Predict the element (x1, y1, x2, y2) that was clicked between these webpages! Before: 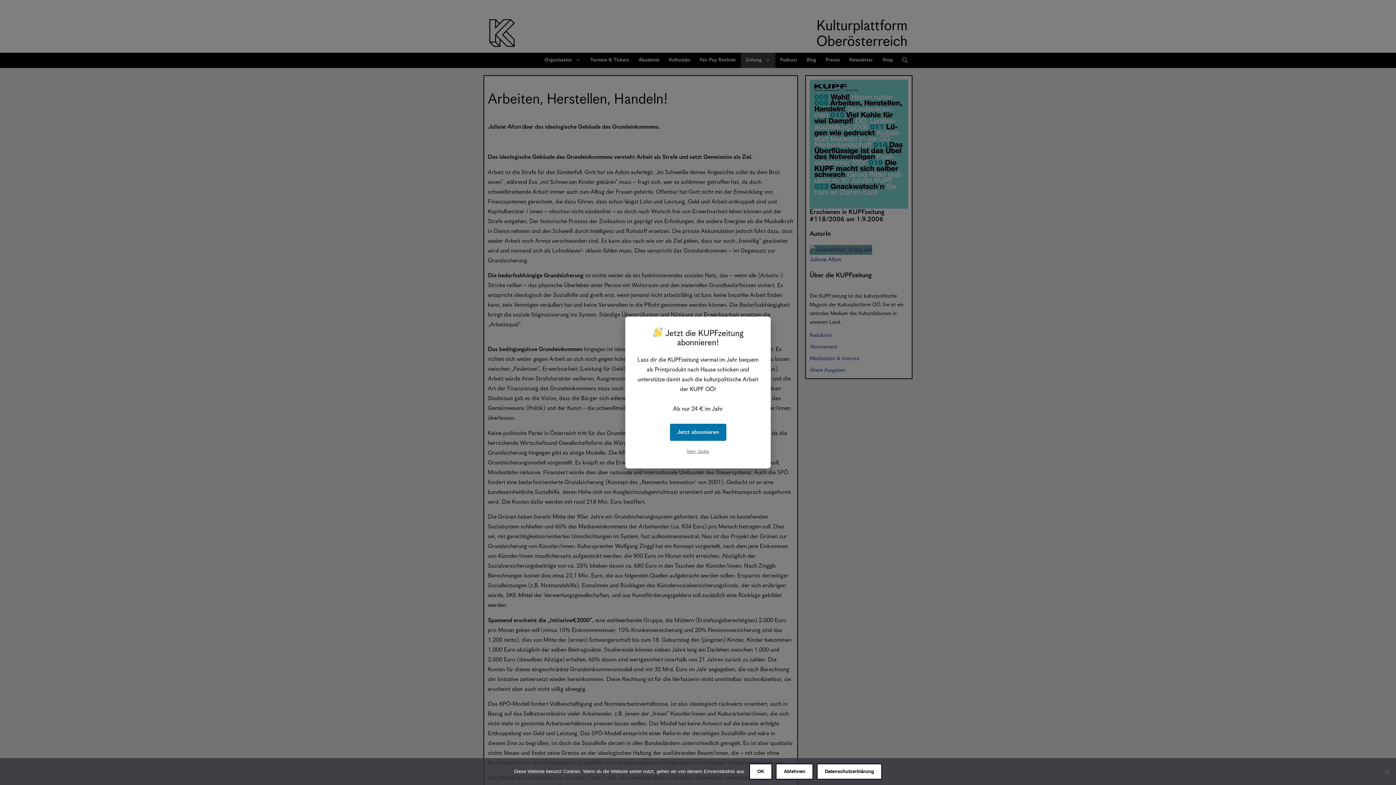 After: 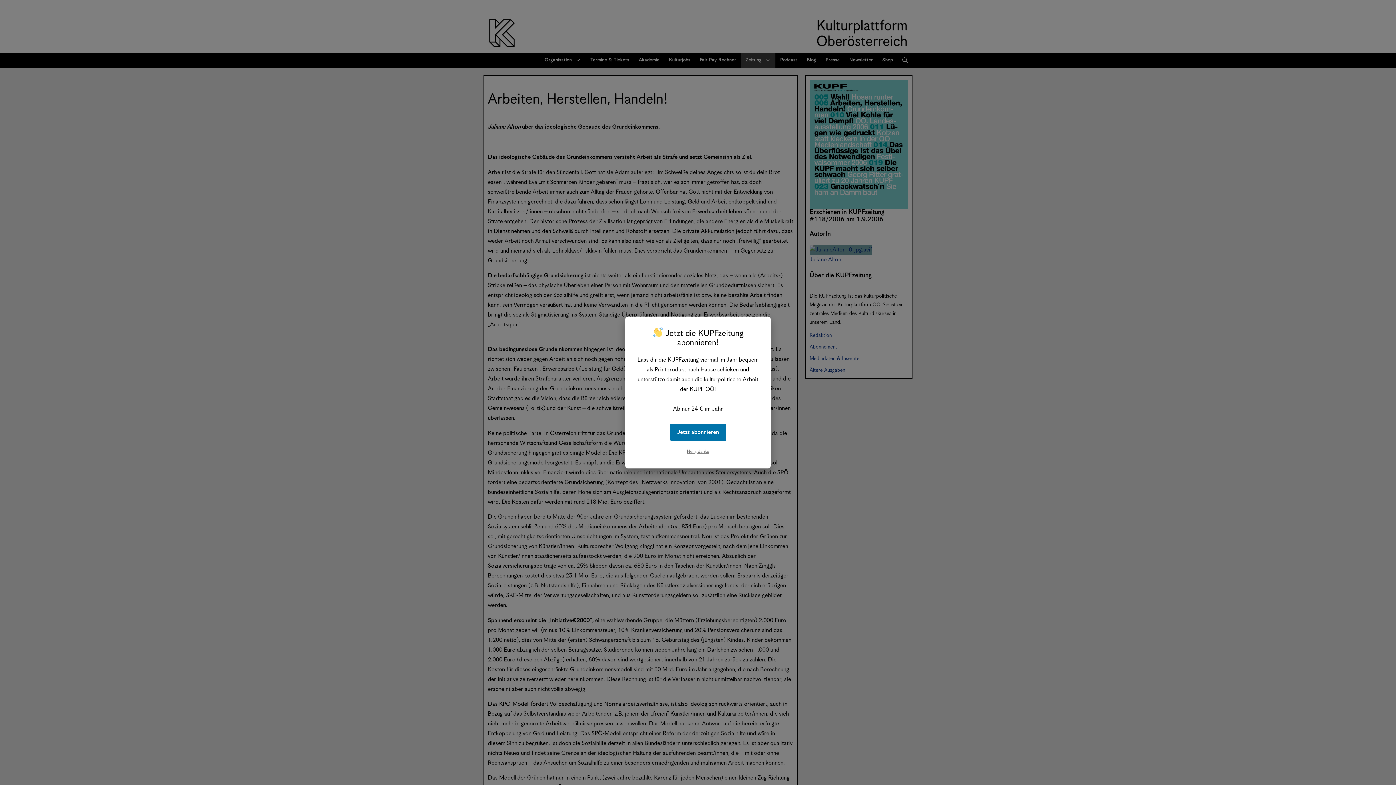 Action: label: OK bbox: (749, 764, 772, 780)